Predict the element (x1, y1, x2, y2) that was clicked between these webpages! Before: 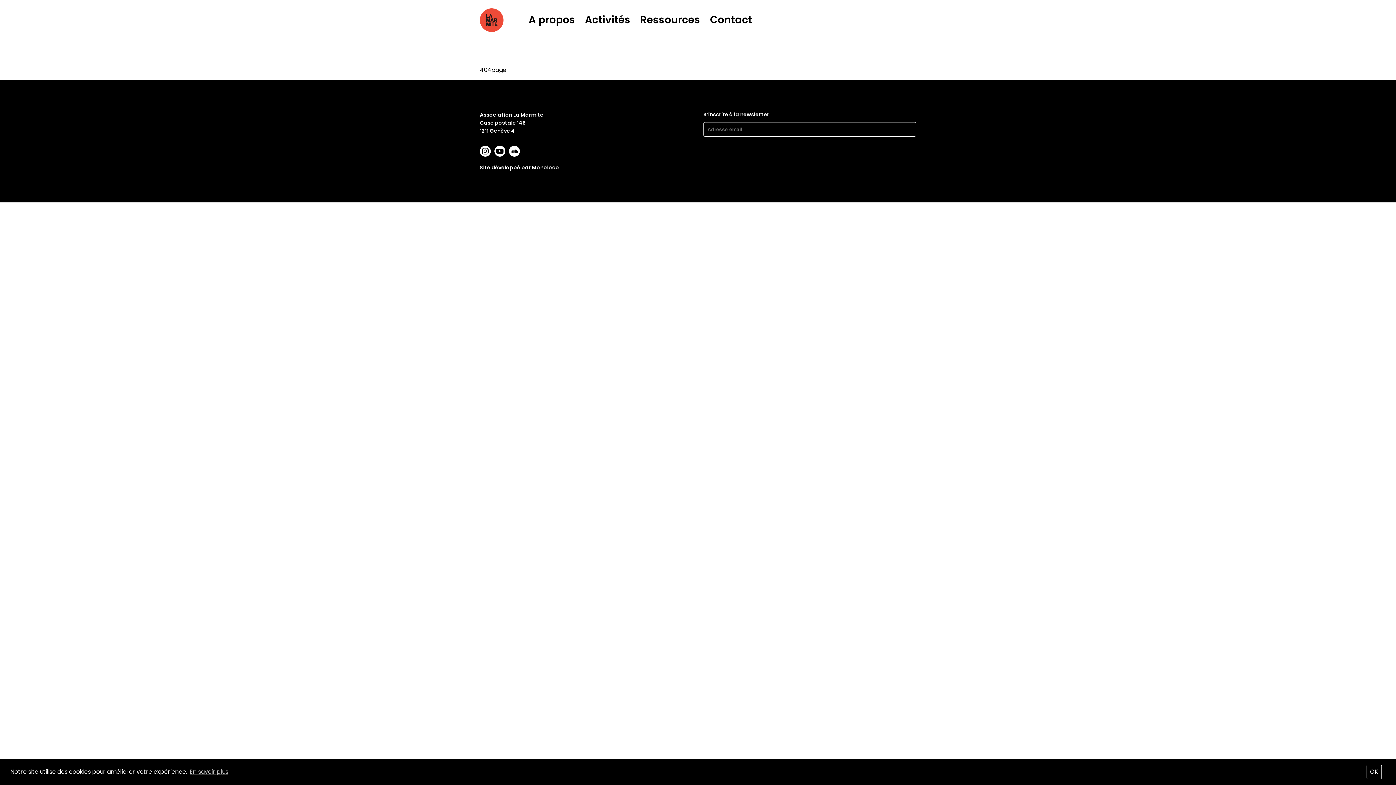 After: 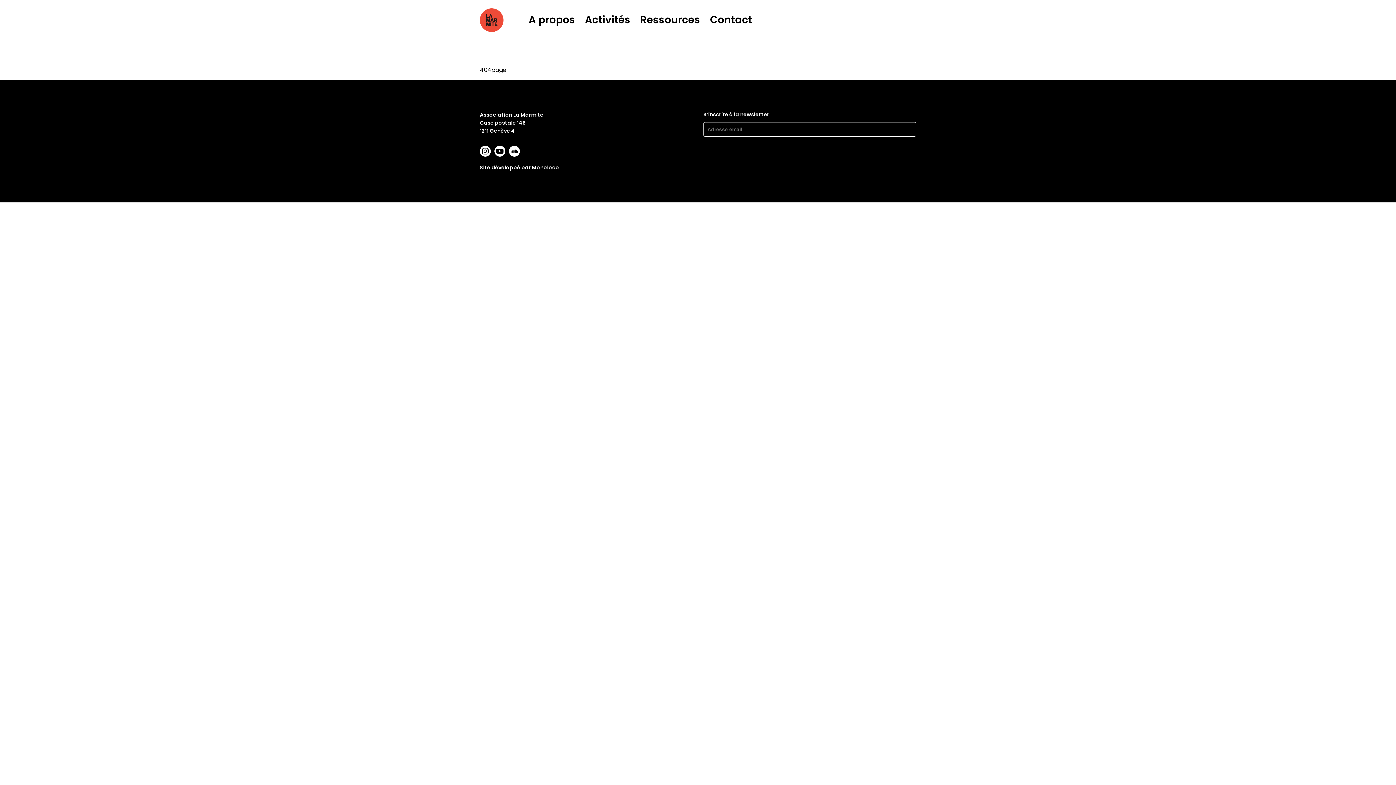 Action: bbox: (1366, 765, 1382, 779) label: dismiss cookie message